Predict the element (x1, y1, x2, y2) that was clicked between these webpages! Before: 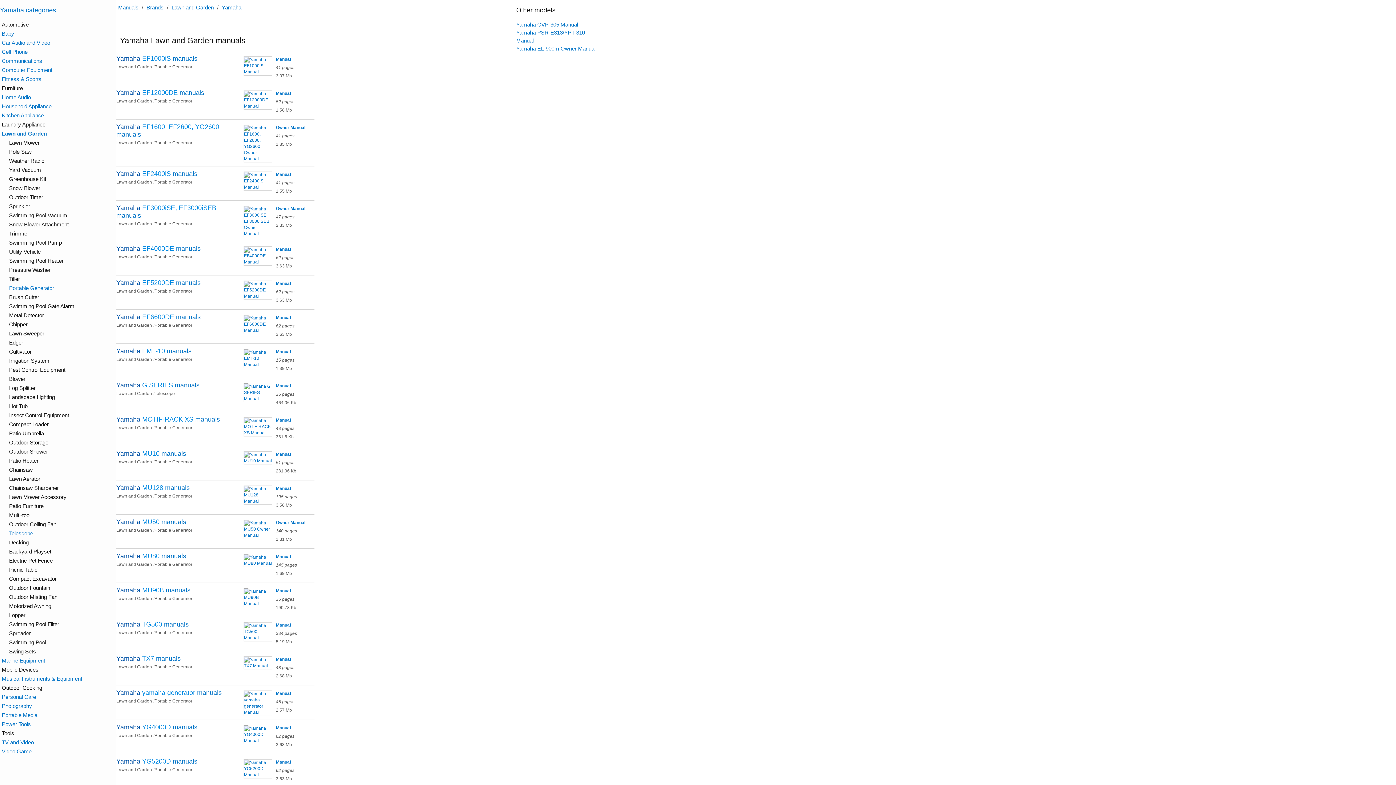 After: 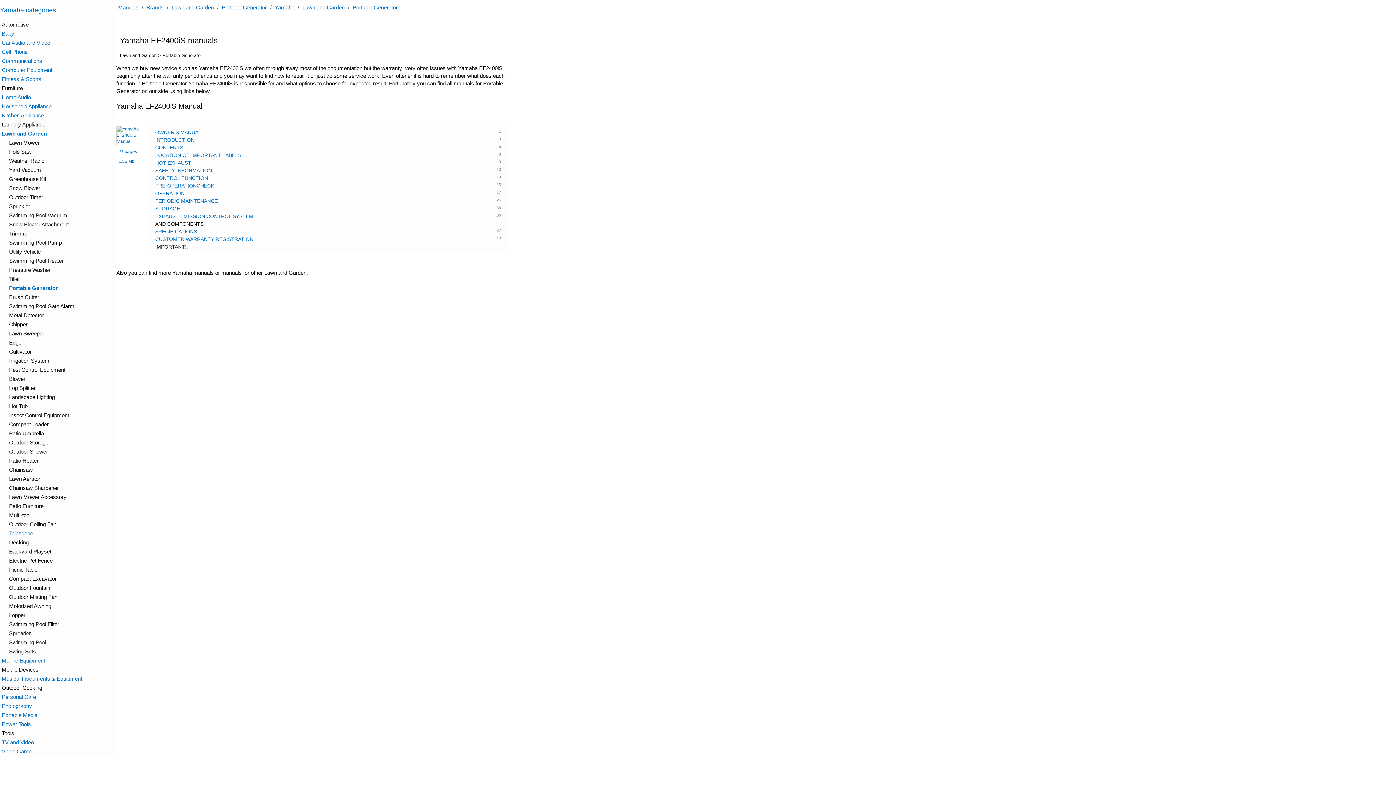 Action: label: Yamaha EF2400iS manuals bbox: (116, 170, 197, 177)